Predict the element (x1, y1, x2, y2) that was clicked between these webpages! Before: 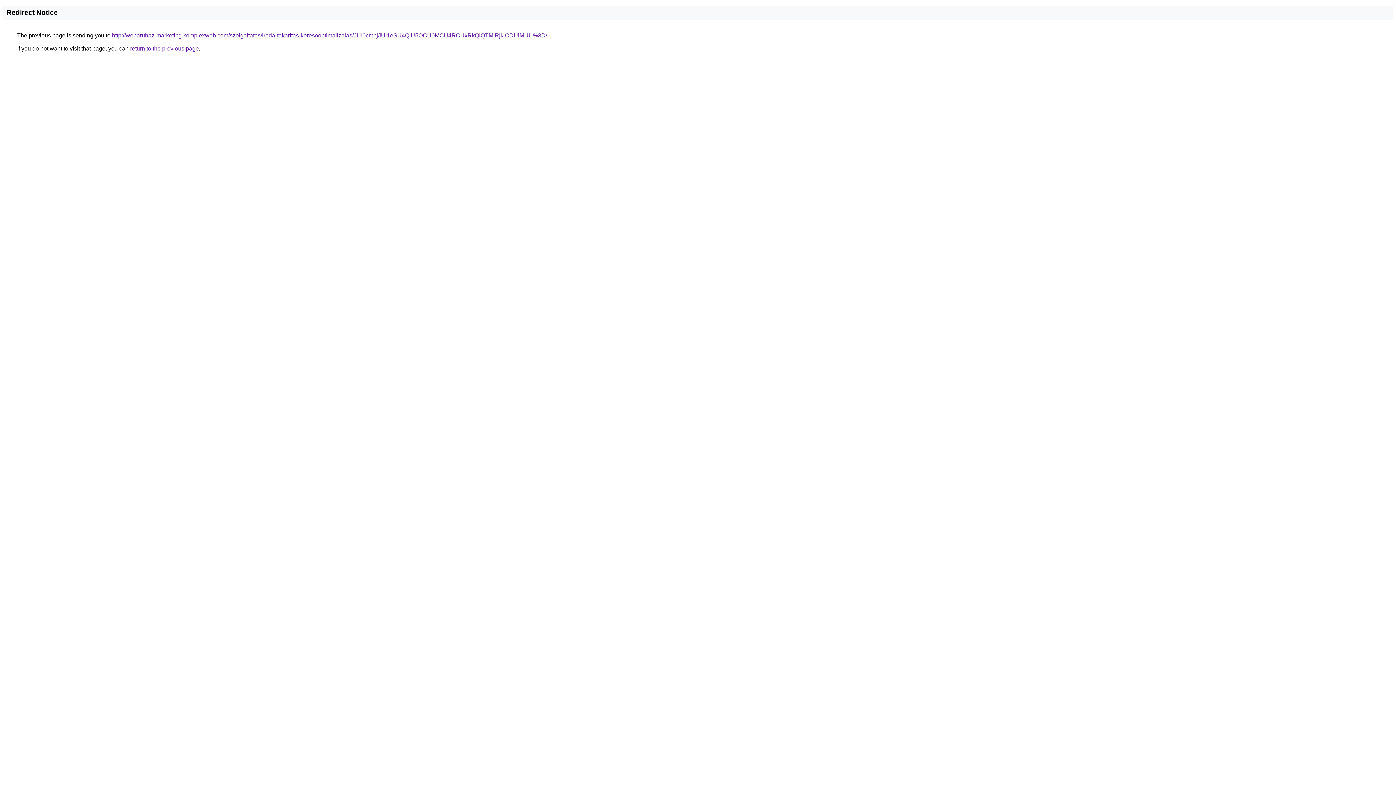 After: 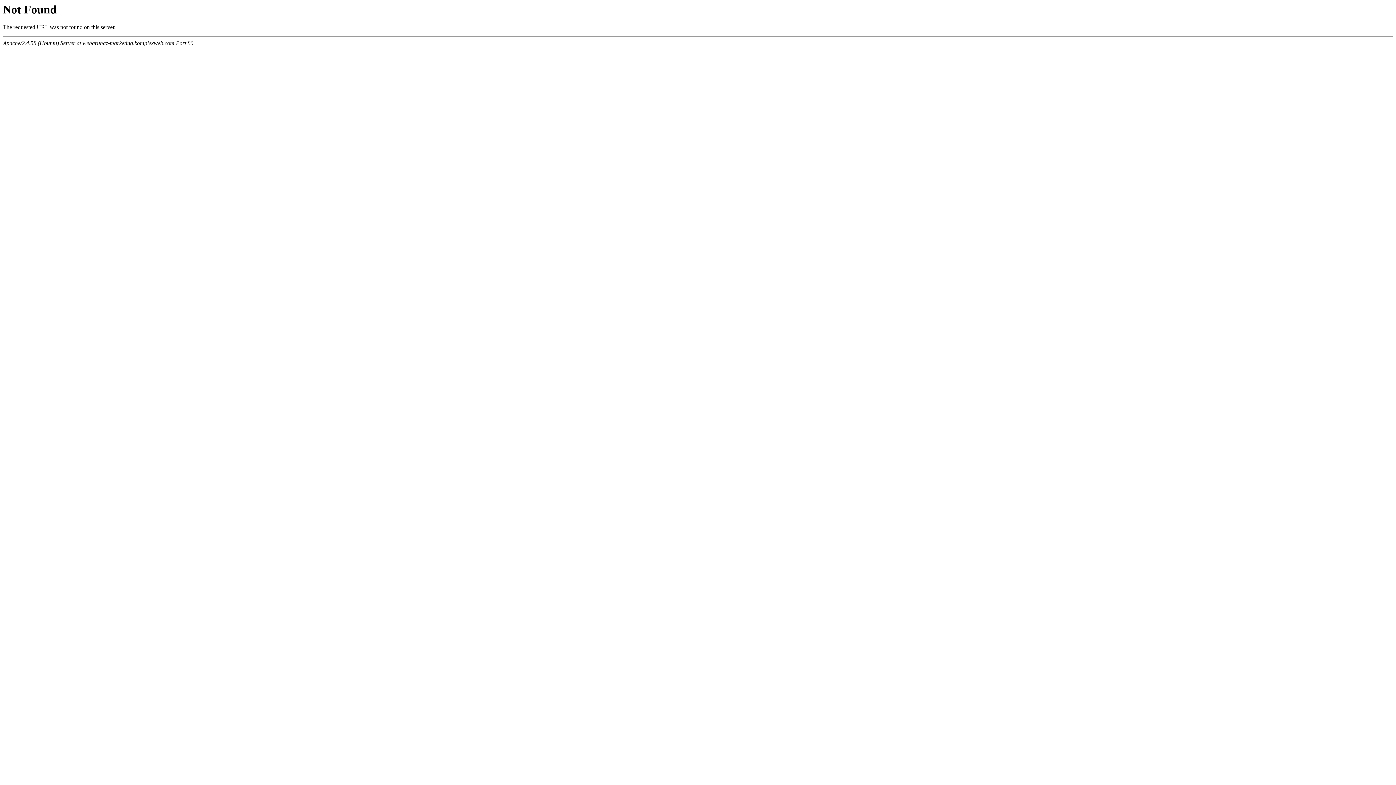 Action: bbox: (112, 32, 547, 38) label: http://webaruhaz-marketing.komplexweb.com/szolgaltatas/iroda-takaritas-keresooptimalizalas/JUI0cmhjJUI1eSU4QiU5OCU0MCU4RCUxRkQlQTMlRjklODUlMUU%3D/